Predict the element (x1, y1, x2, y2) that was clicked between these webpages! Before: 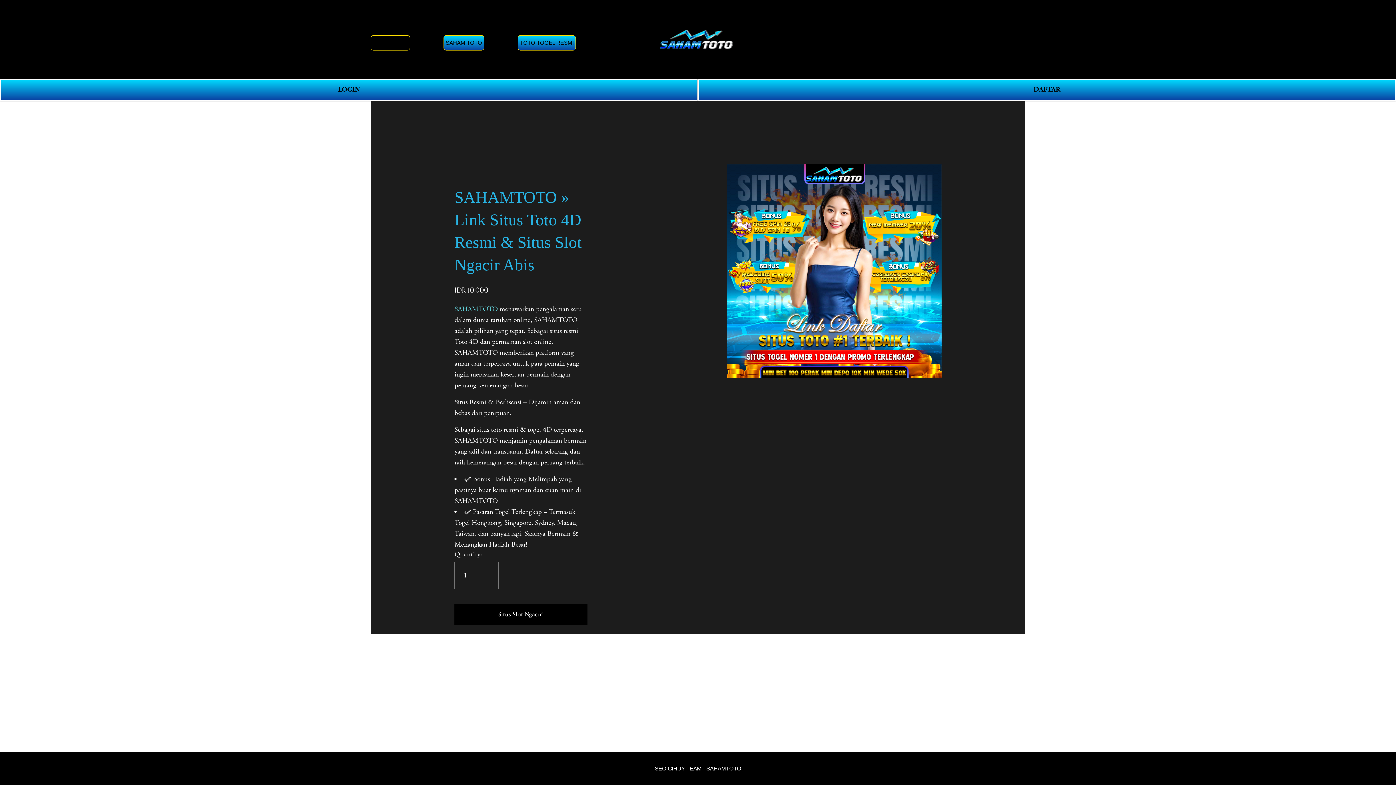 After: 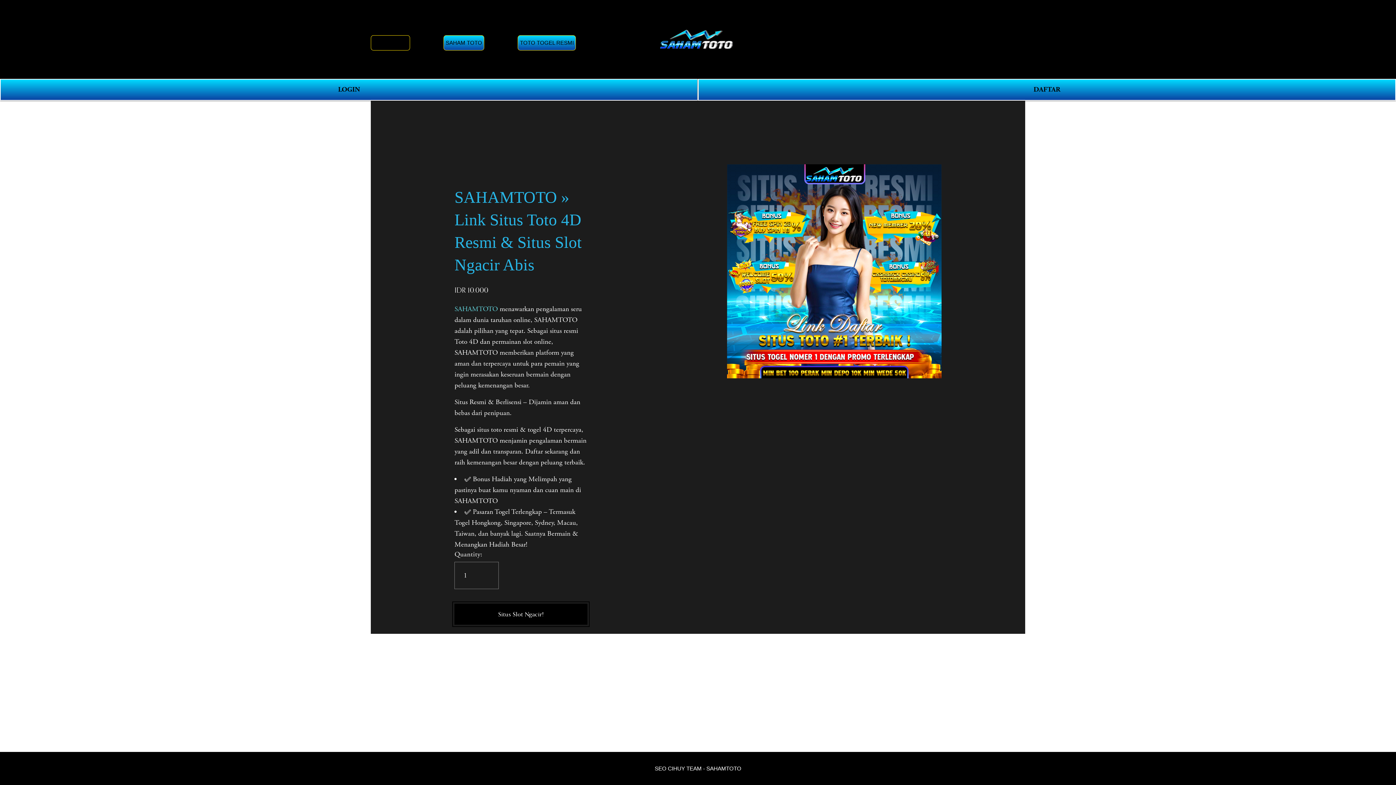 Action: bbox: (454, 610, 587, 619) label: Situs Slot Ngacir!